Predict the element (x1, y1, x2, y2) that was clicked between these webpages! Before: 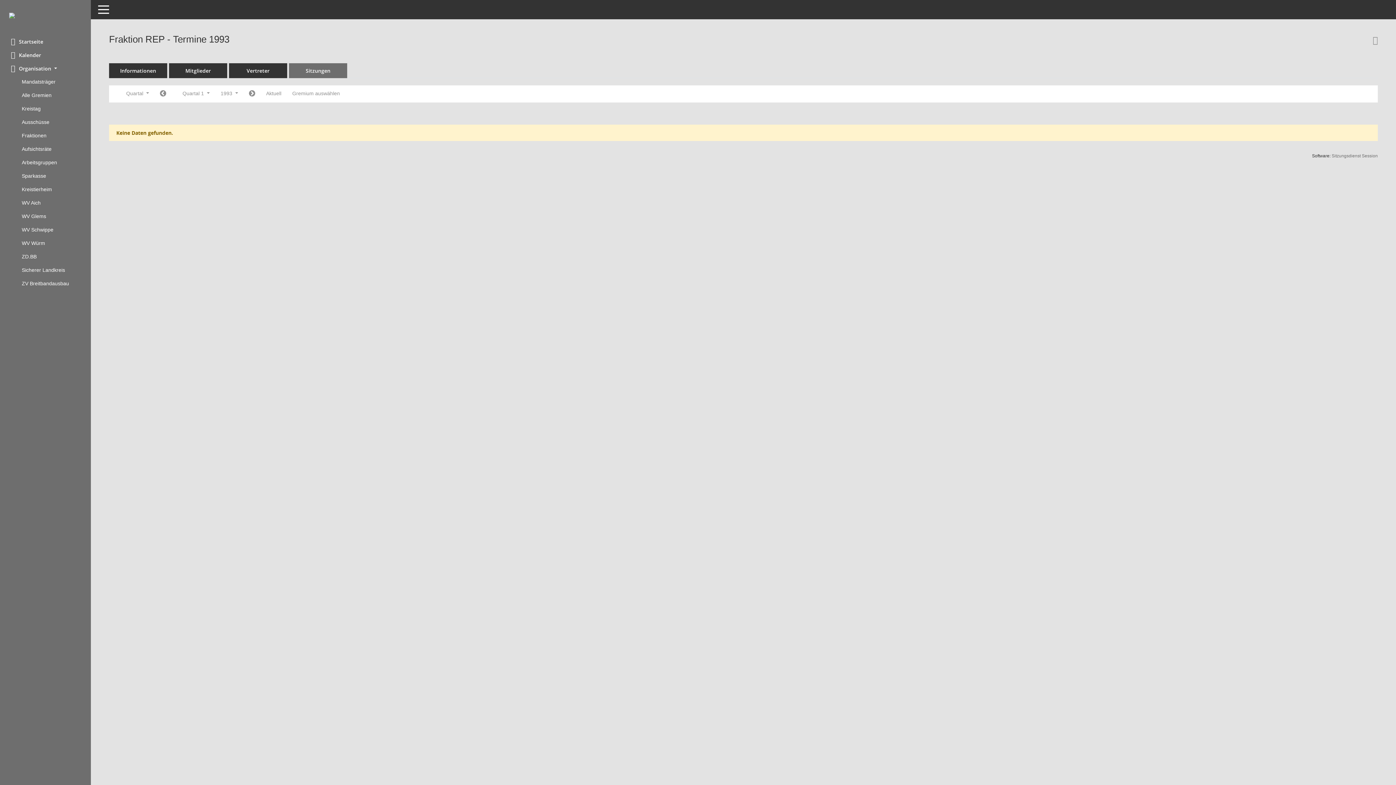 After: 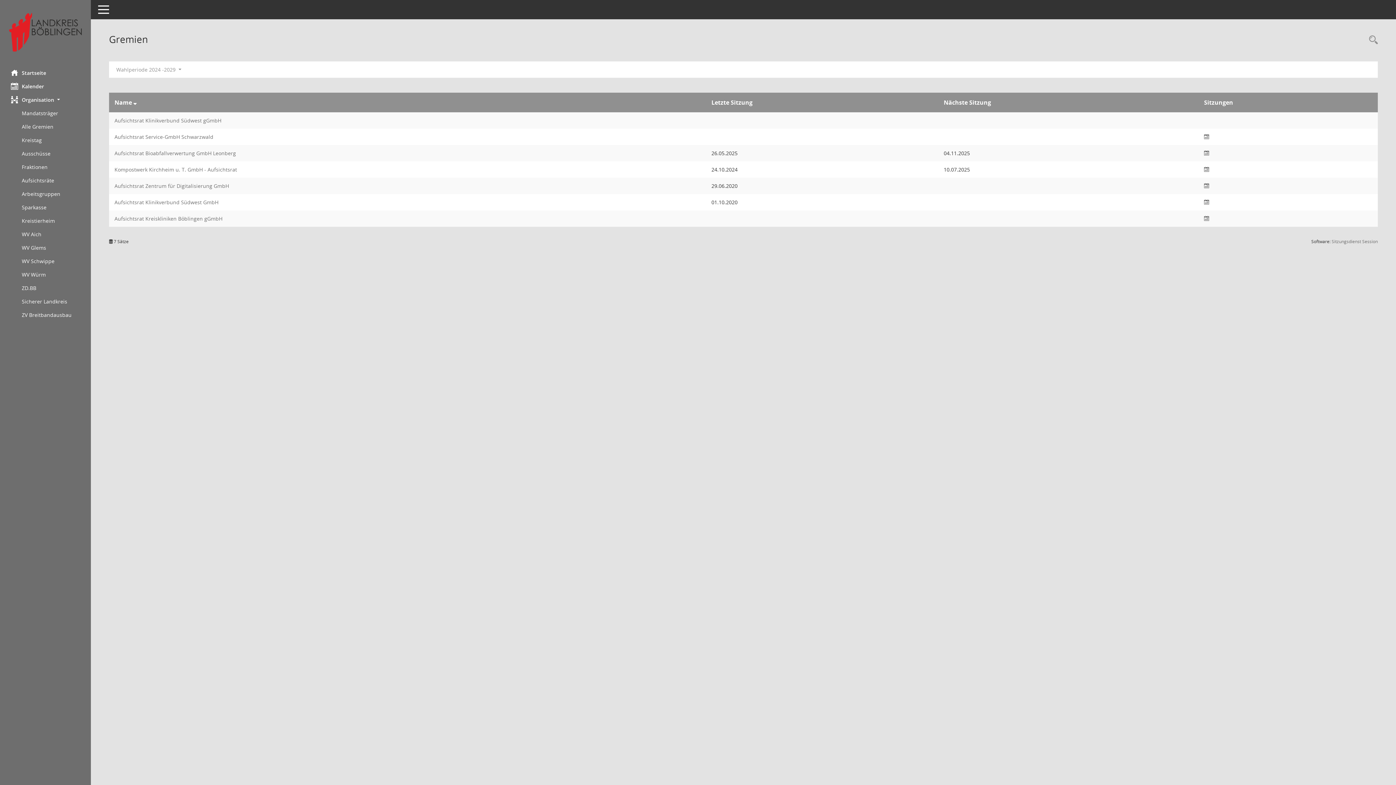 Action: bbox: (21, 142, 90, 156) label: Diese Seite zeigt eine Liste der Gremien, für die im Sitzungsdienst Informationen verwaltet werden. Als Filter stehen die Zeiträume zur Verfügung.